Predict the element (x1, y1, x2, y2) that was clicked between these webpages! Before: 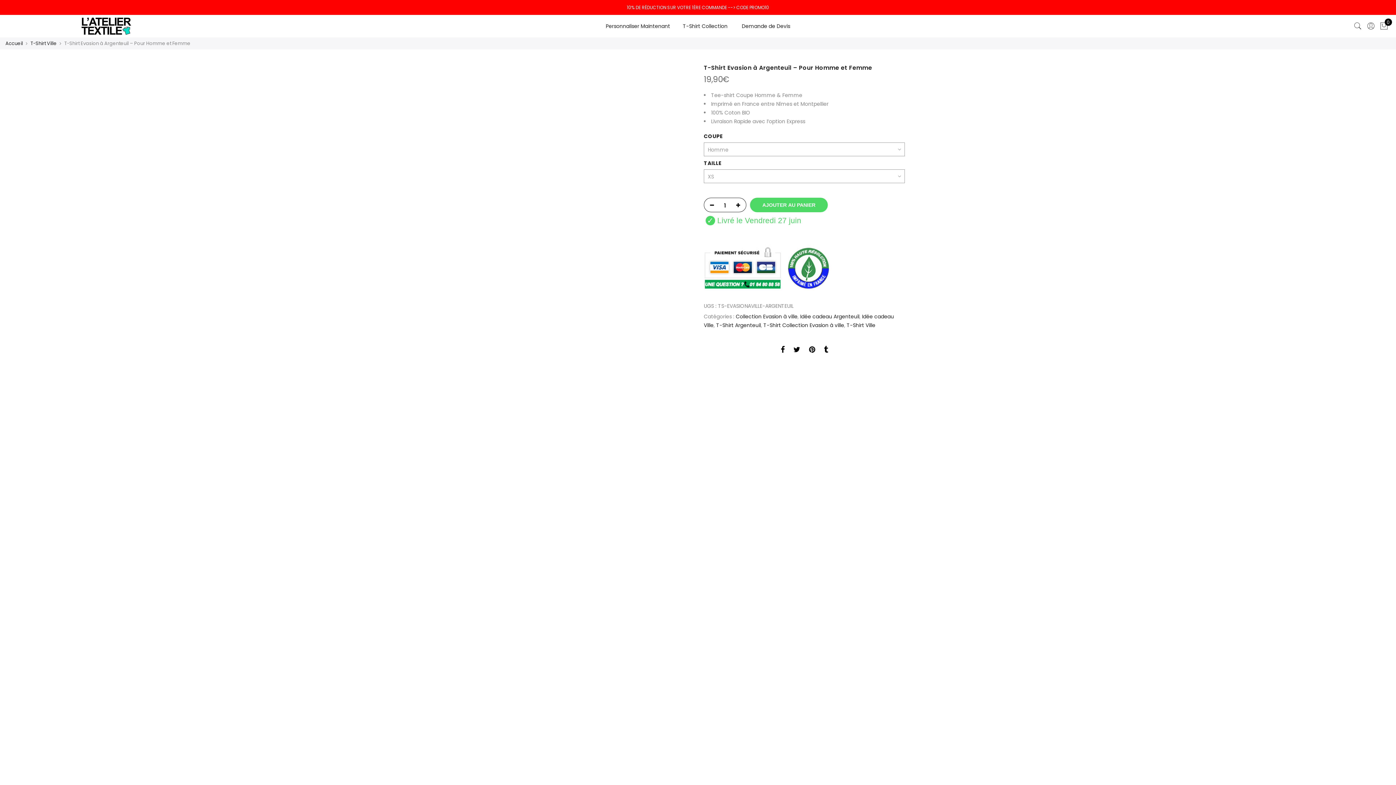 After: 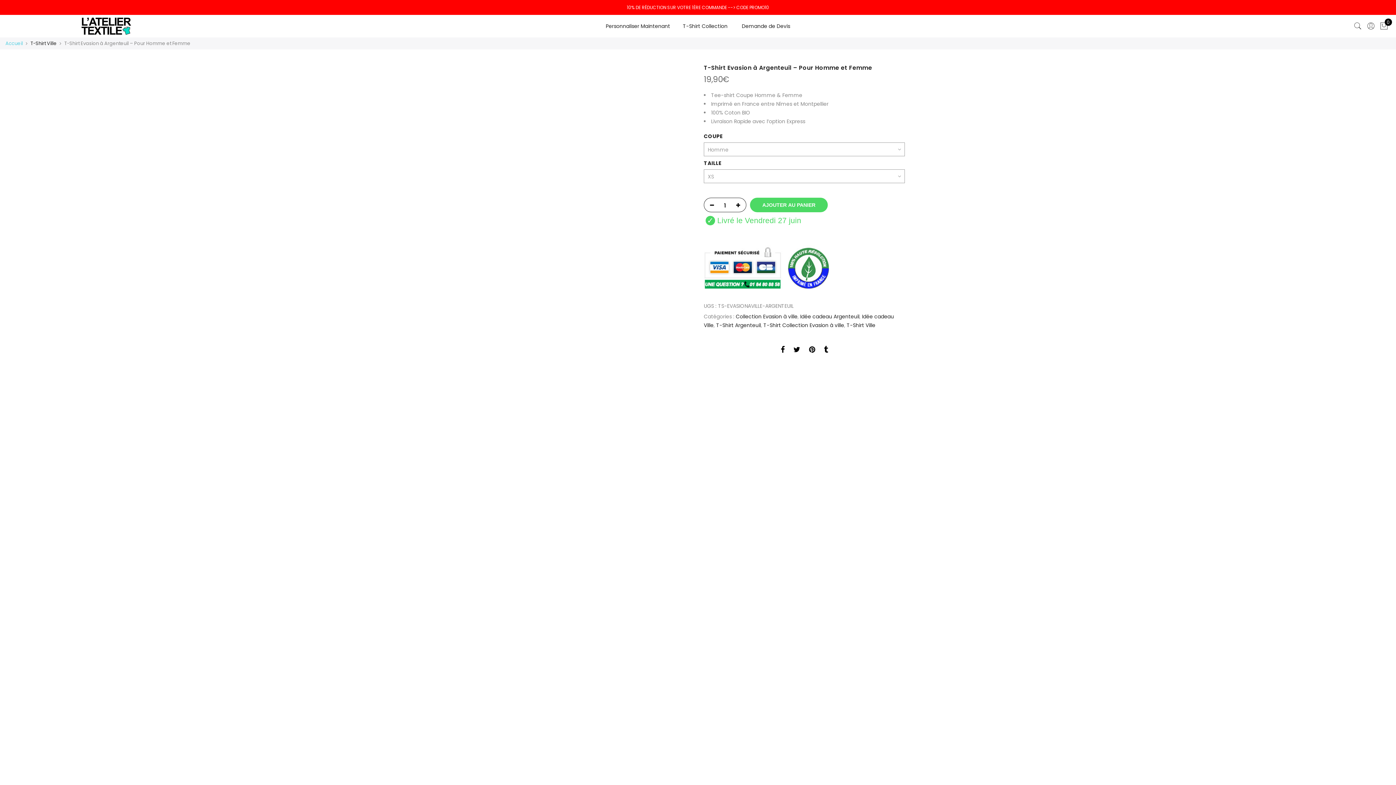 Action: bbox: (5, 40, 22, 46) label: Accueil